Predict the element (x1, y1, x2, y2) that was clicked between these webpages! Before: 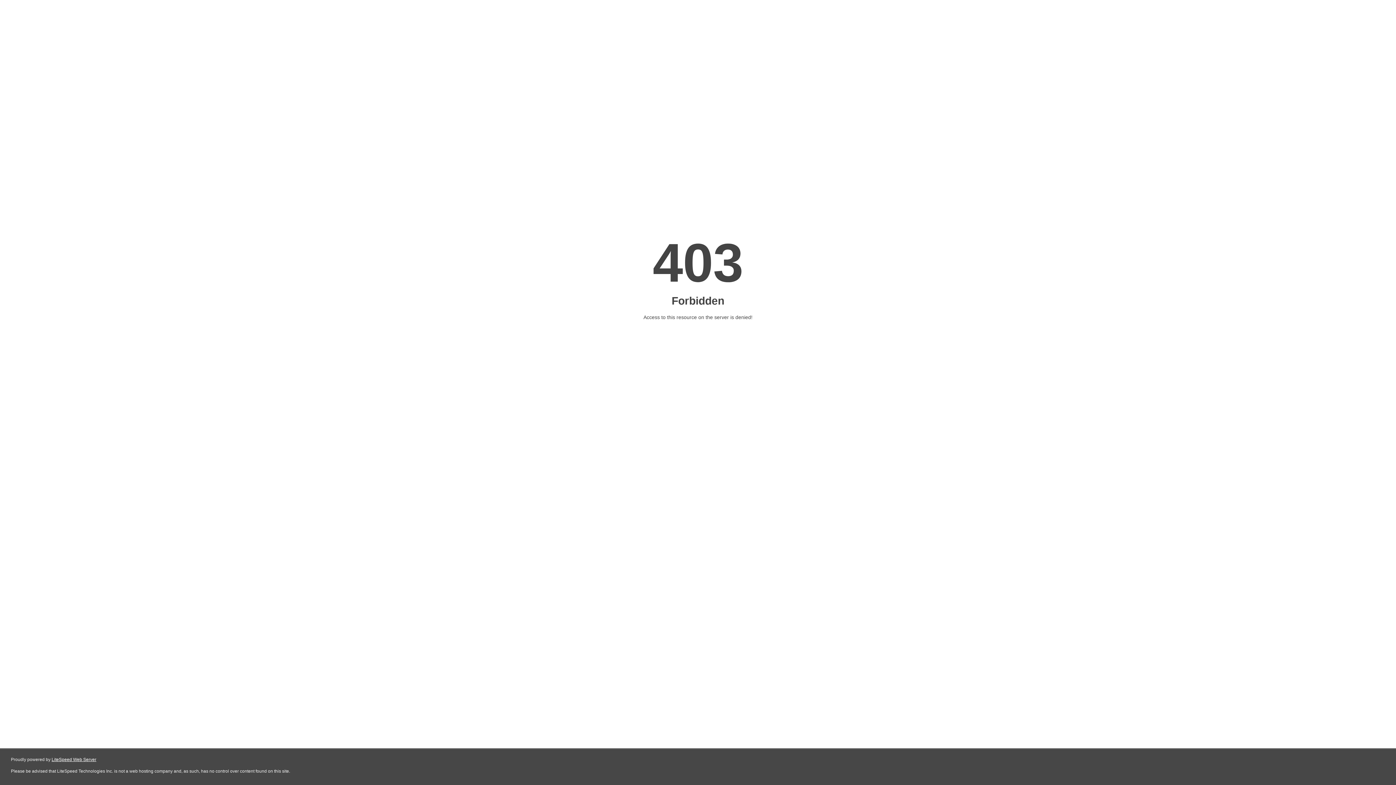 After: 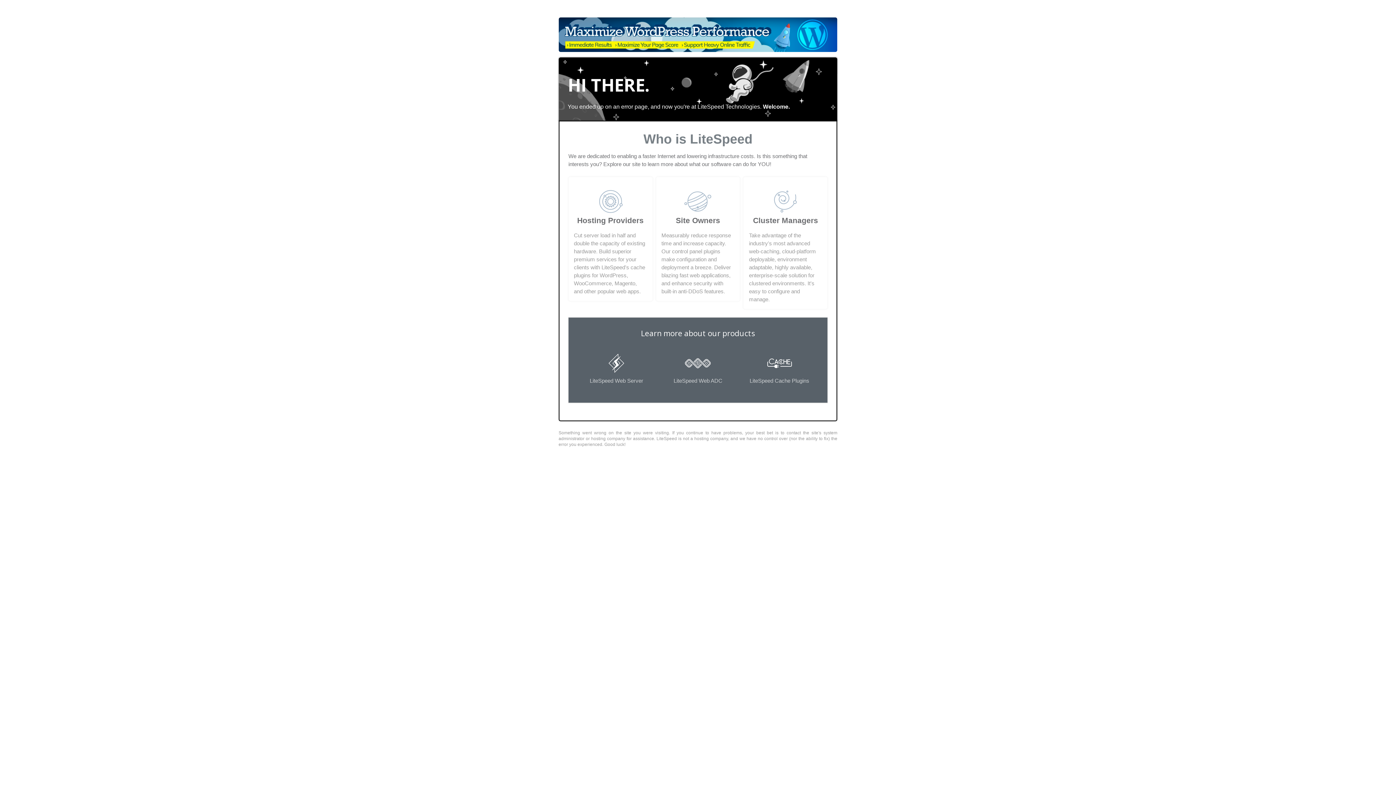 Action: bbox: (51, 757, 96, 762) label: LiteSpeed Web Server